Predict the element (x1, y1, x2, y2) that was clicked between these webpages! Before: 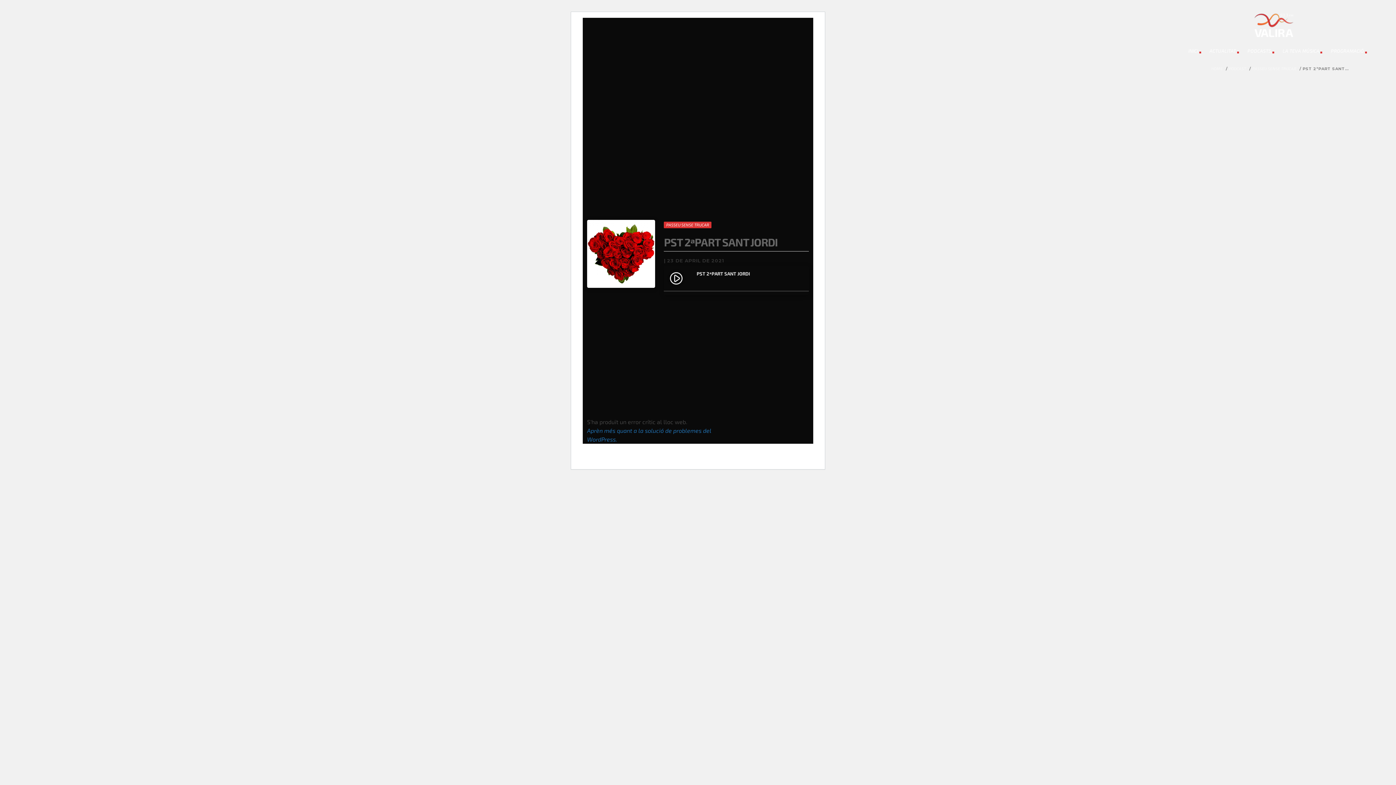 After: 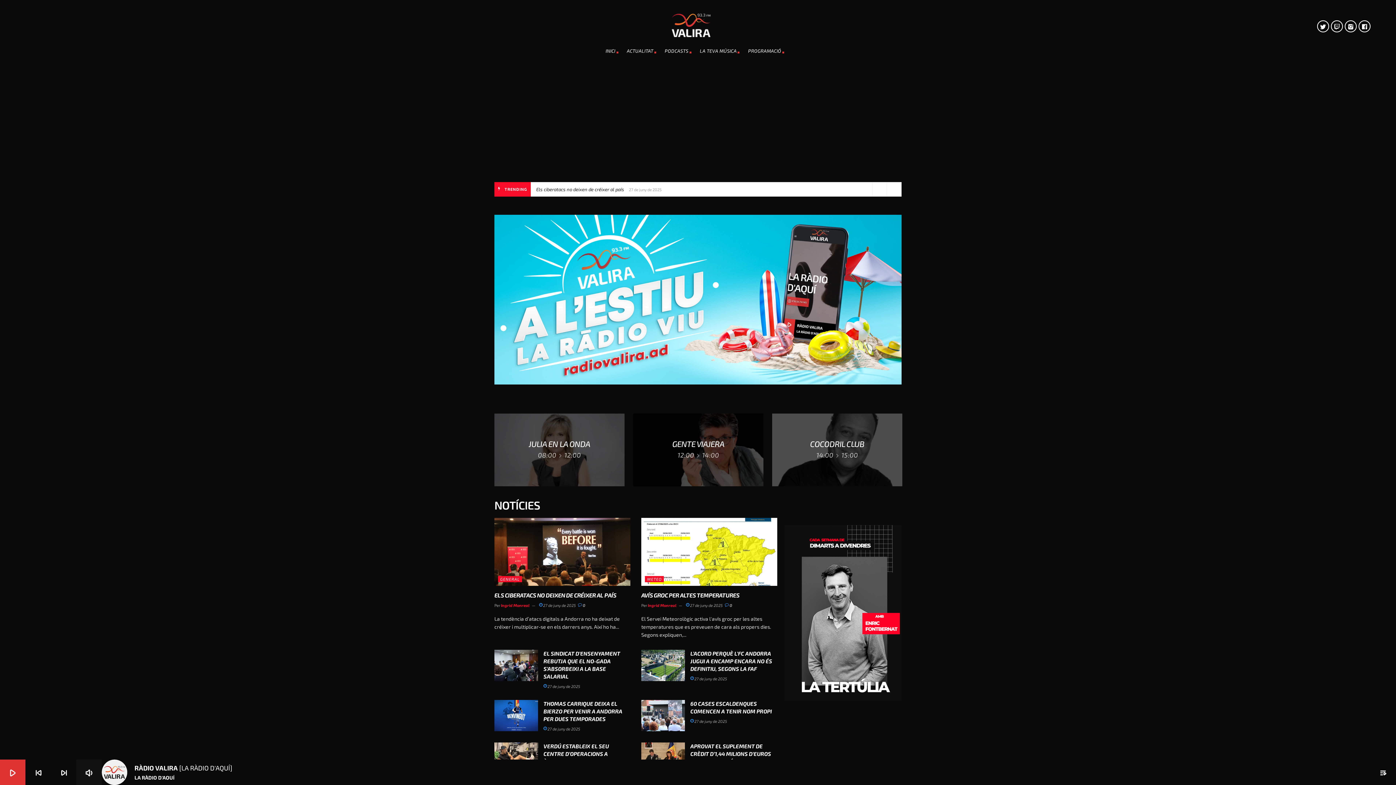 Action: bbox: (1211, 66, 1224, 70) label: HOME